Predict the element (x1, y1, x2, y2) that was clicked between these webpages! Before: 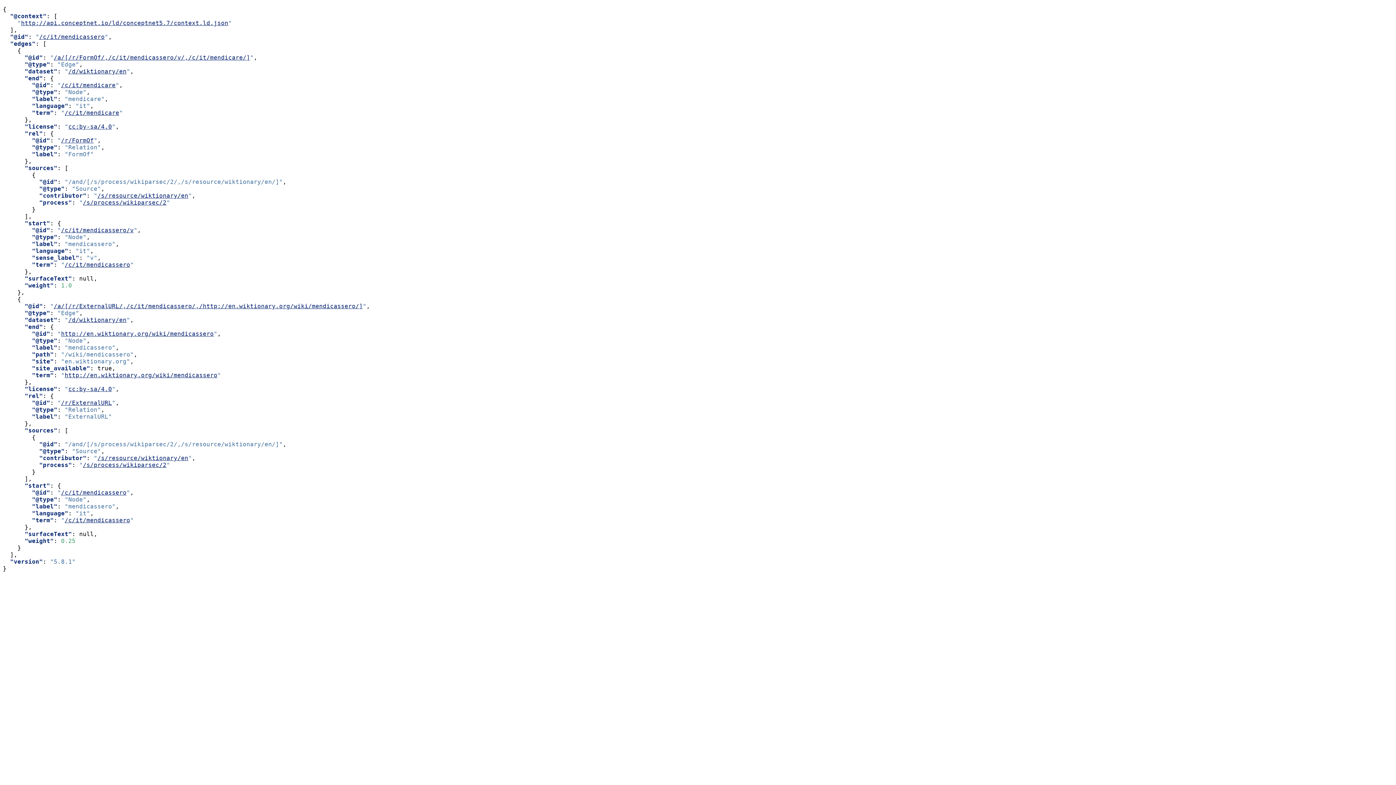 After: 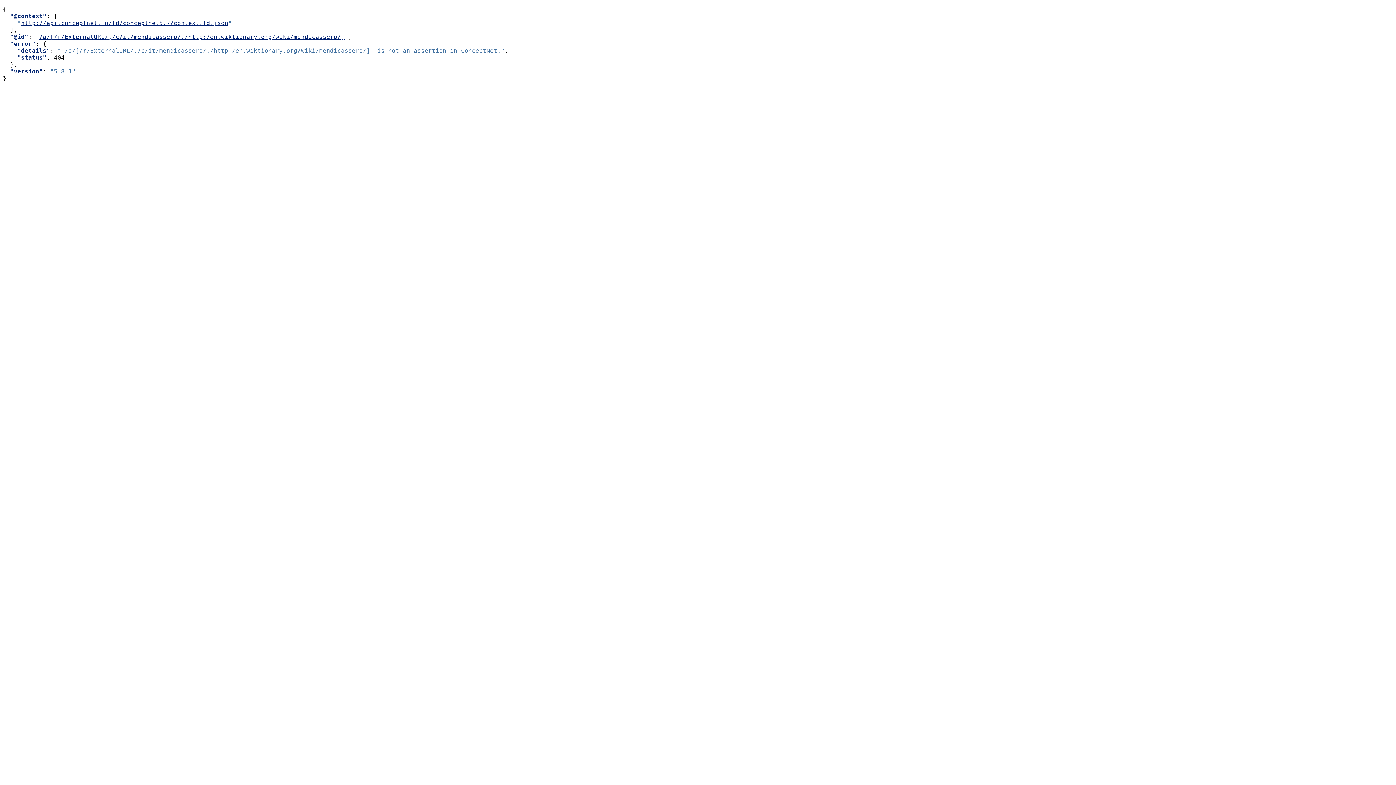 Action: bbox: (53, 302, 362, 309) label: /a/[/r/ExternalURL/,/c/it/mendicassero/,/http://en.wiktionary.org/wiki/mendicassero/]